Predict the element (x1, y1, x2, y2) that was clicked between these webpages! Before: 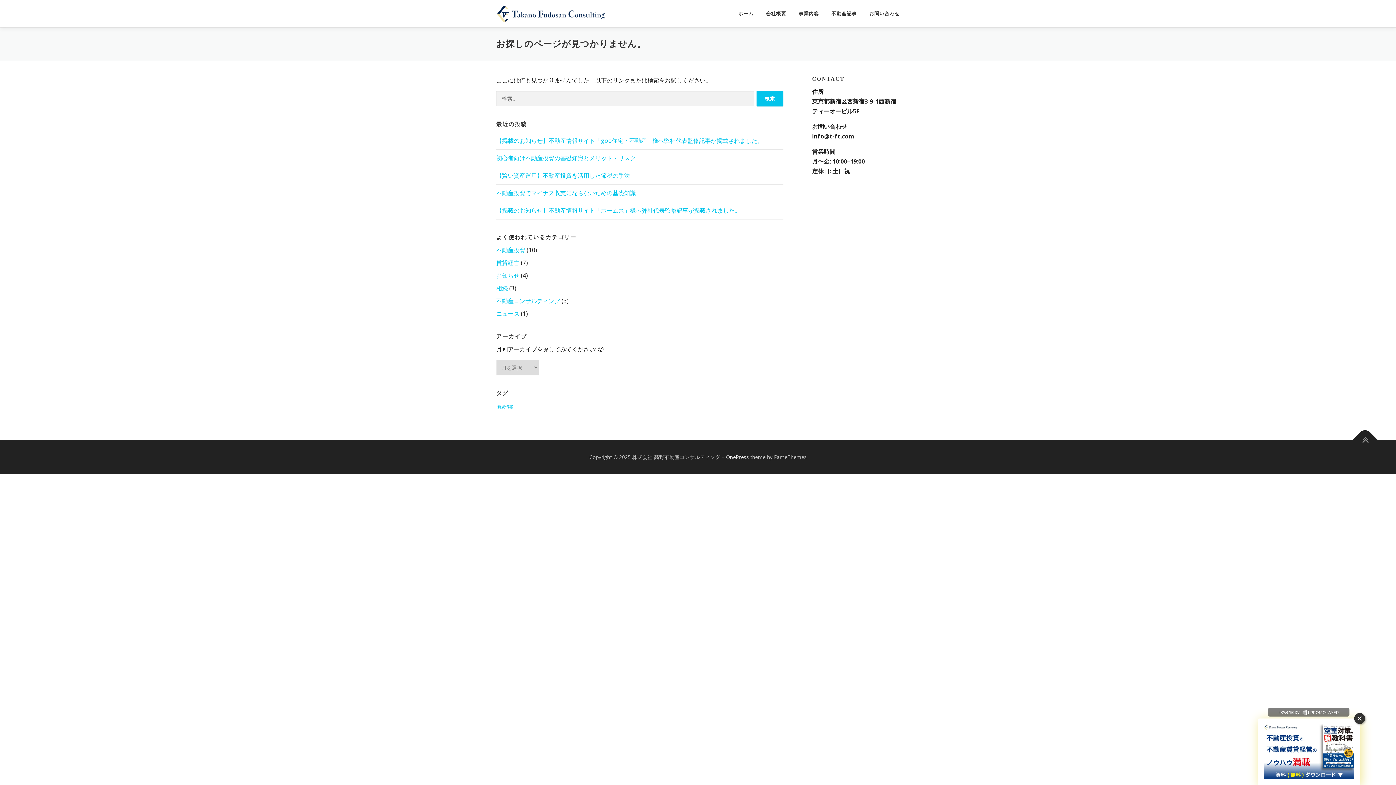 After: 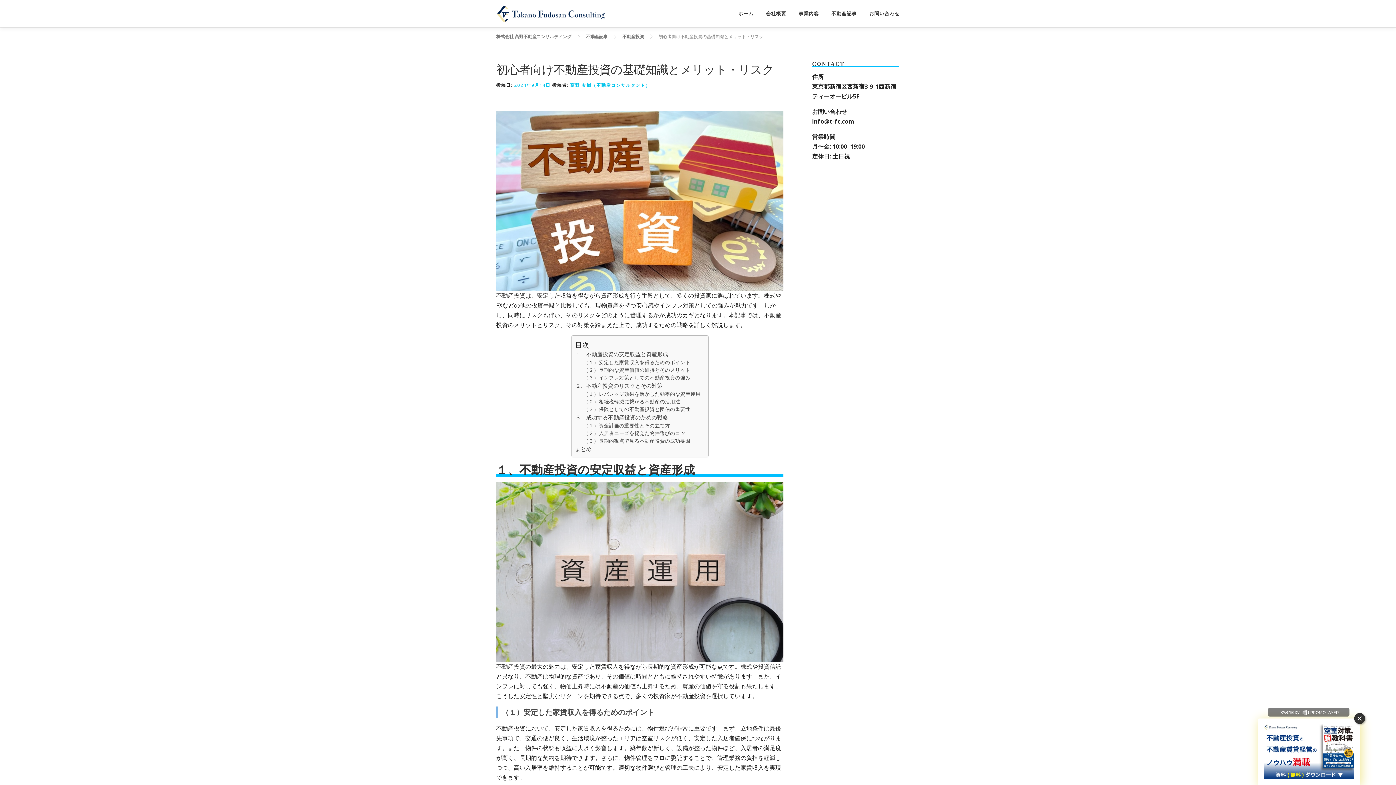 Action: label: 初心者向け不動産投資の基礎知識とメリット・リスク bbox: (496, 154, 636, 162)